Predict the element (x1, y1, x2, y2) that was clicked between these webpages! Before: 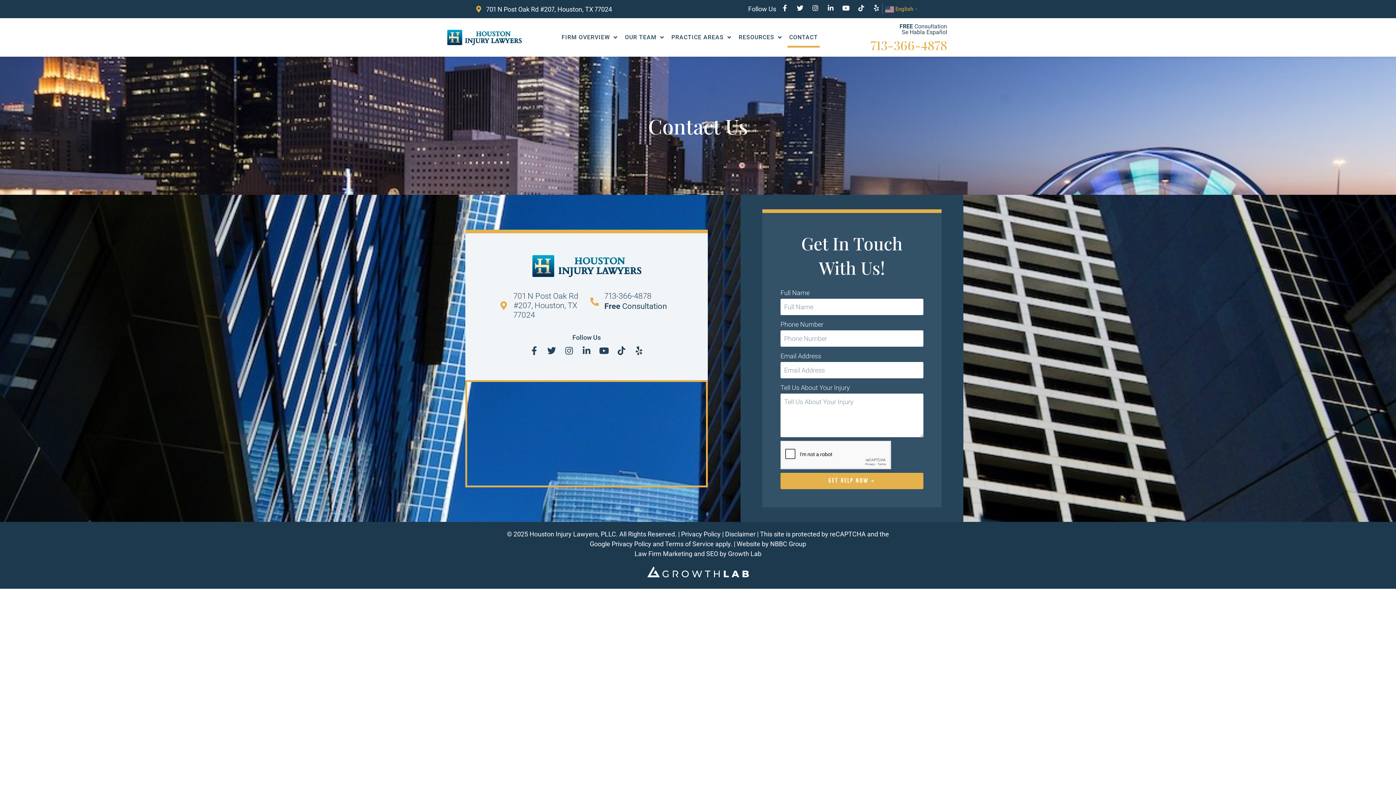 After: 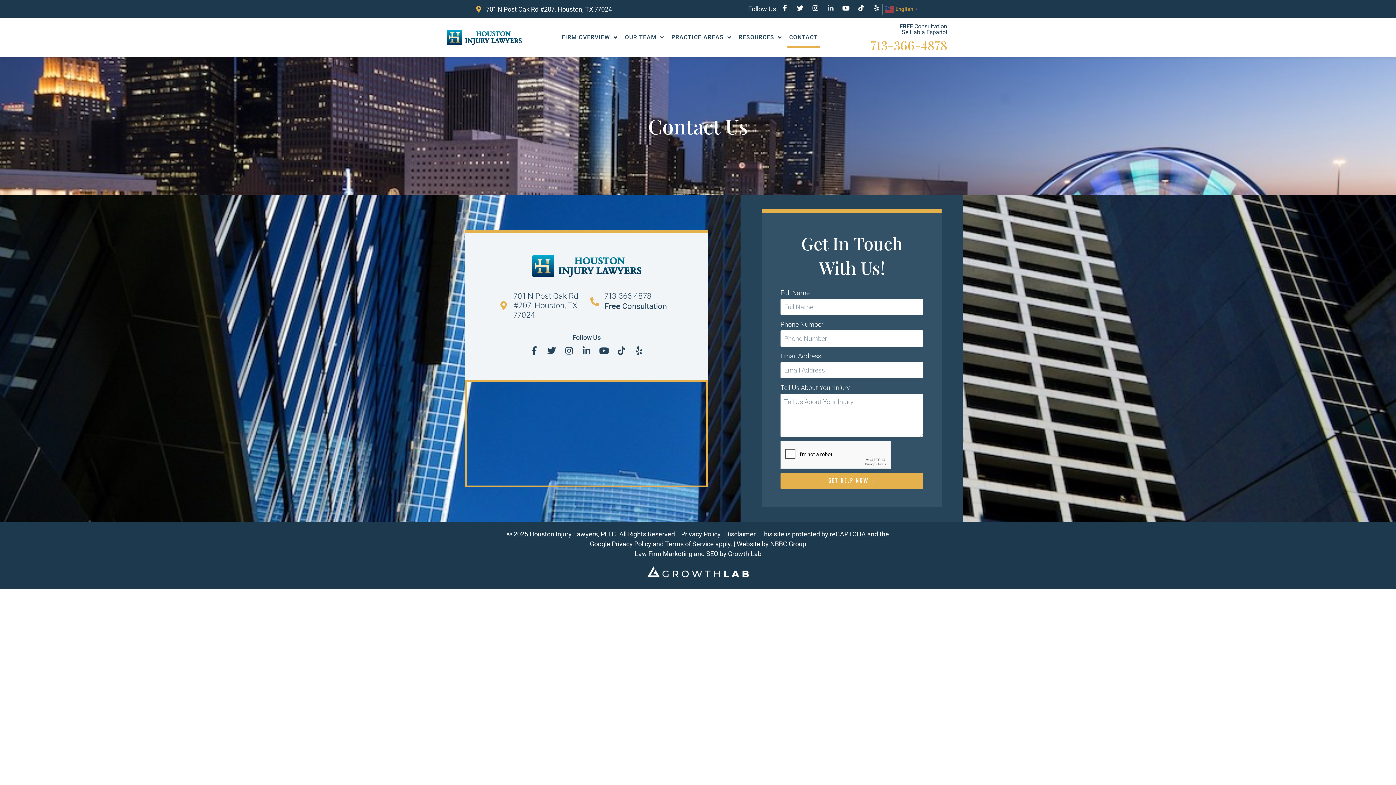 Action: bbox: (827, 4, 834, 11) label: Linkedin-in